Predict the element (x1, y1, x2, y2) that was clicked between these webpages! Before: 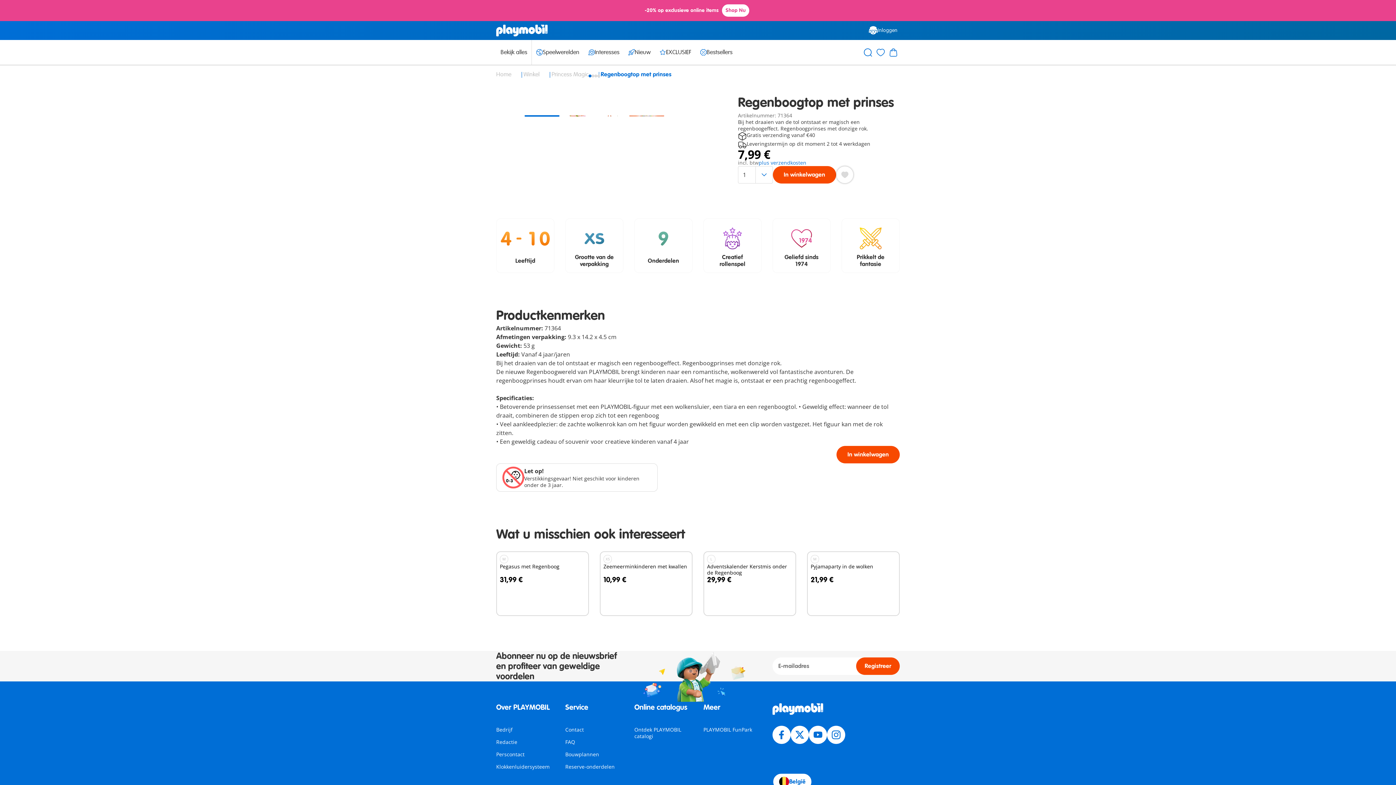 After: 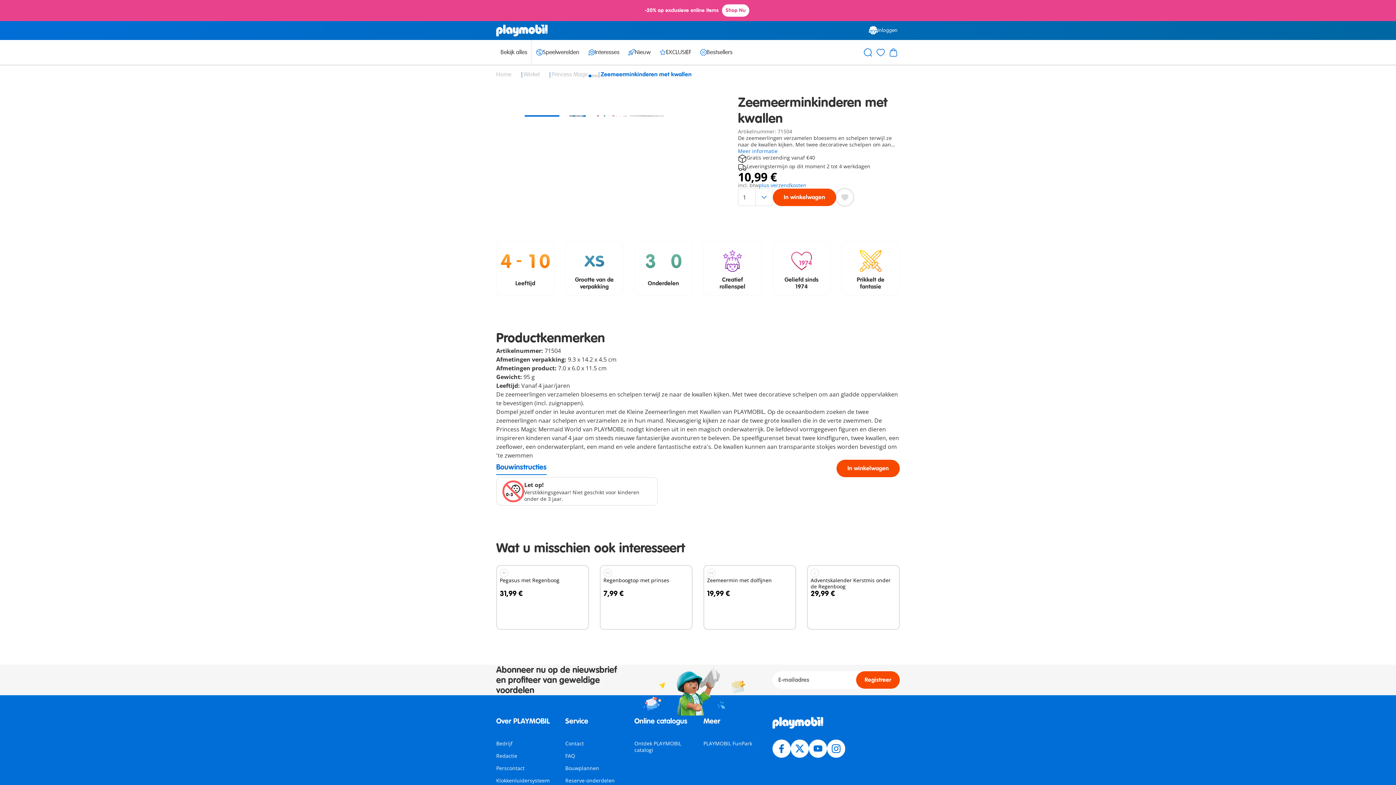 Action: label: XS
Zeemeerminkinderen met kwallen
10,99 € bbox: (600, 552, 692, 615)